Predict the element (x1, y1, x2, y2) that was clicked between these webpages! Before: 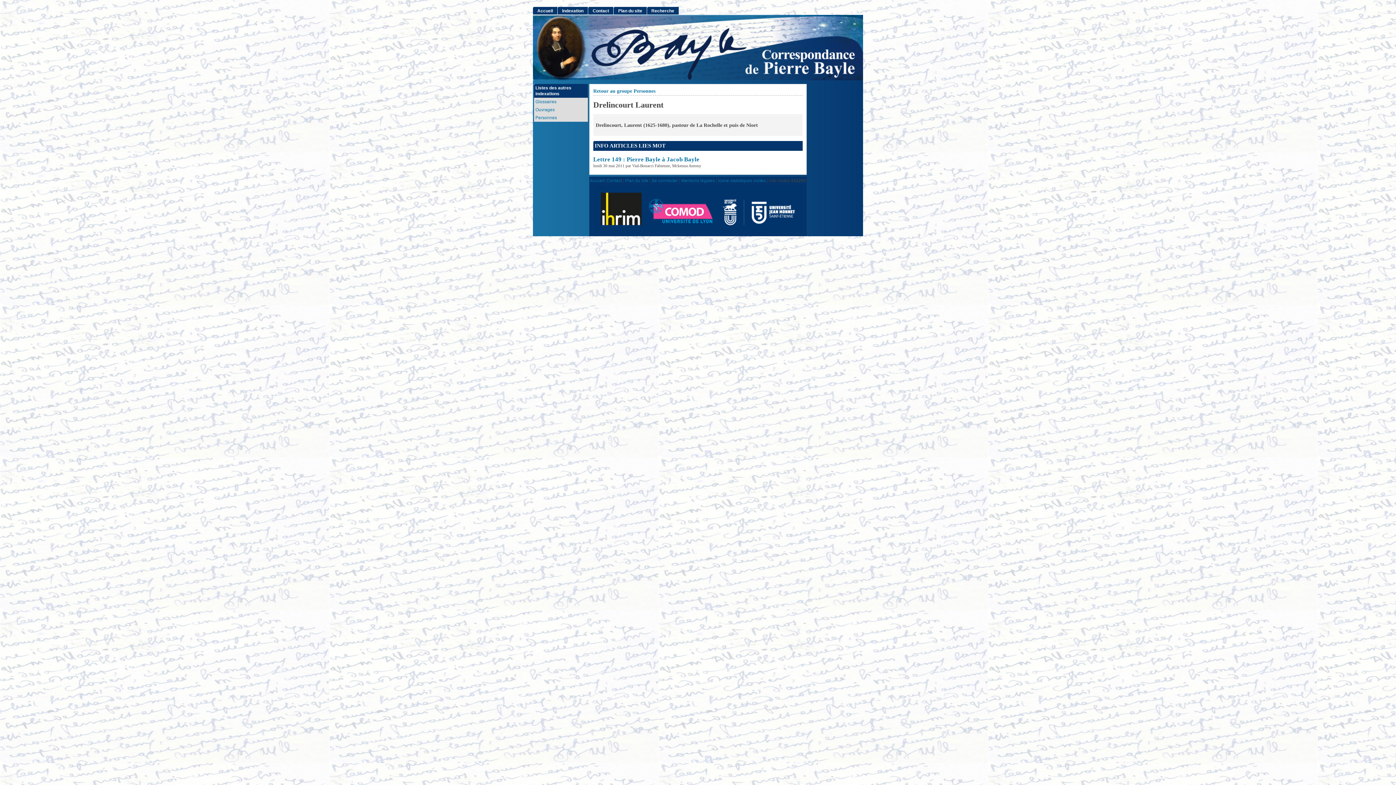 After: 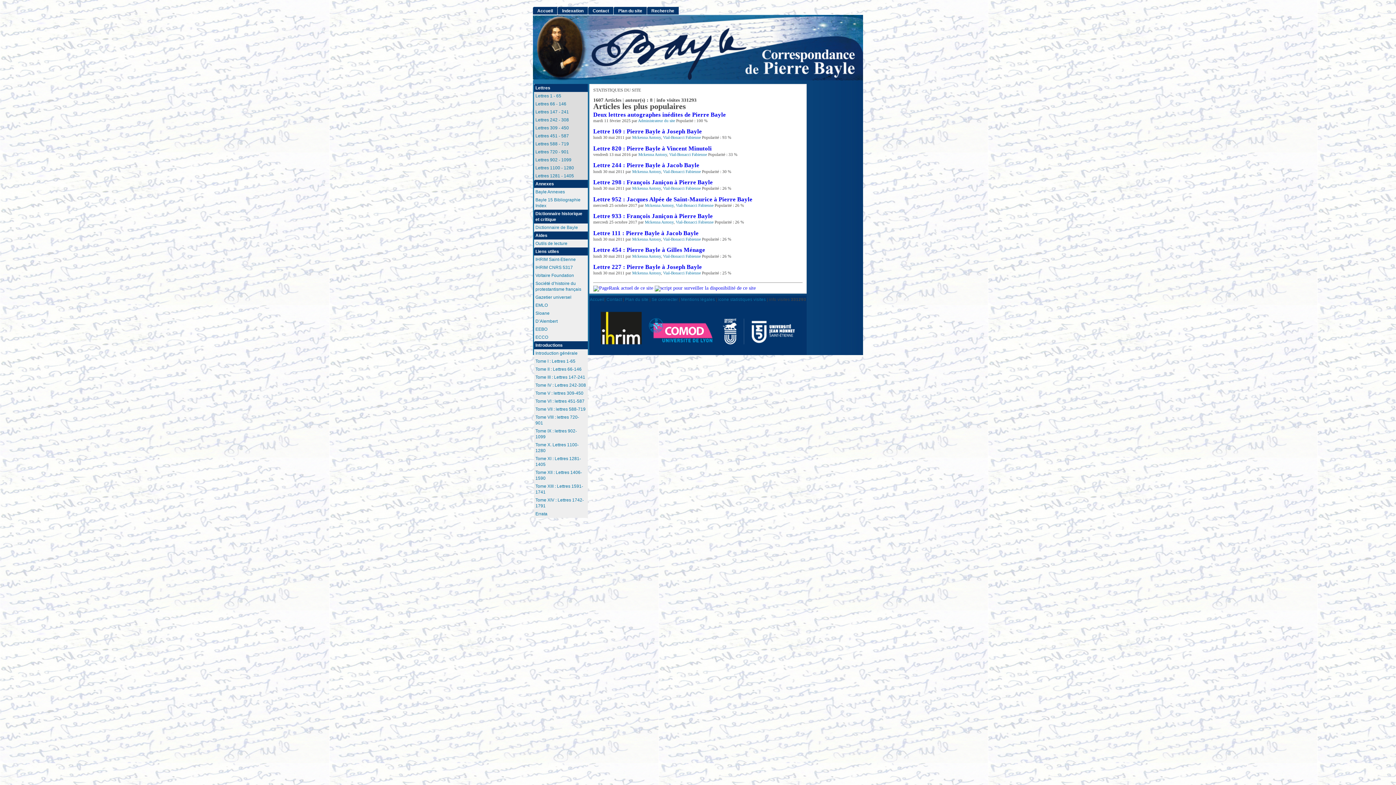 Action: bbox: (718, 178, 766, 182) label: icone statistiques visites